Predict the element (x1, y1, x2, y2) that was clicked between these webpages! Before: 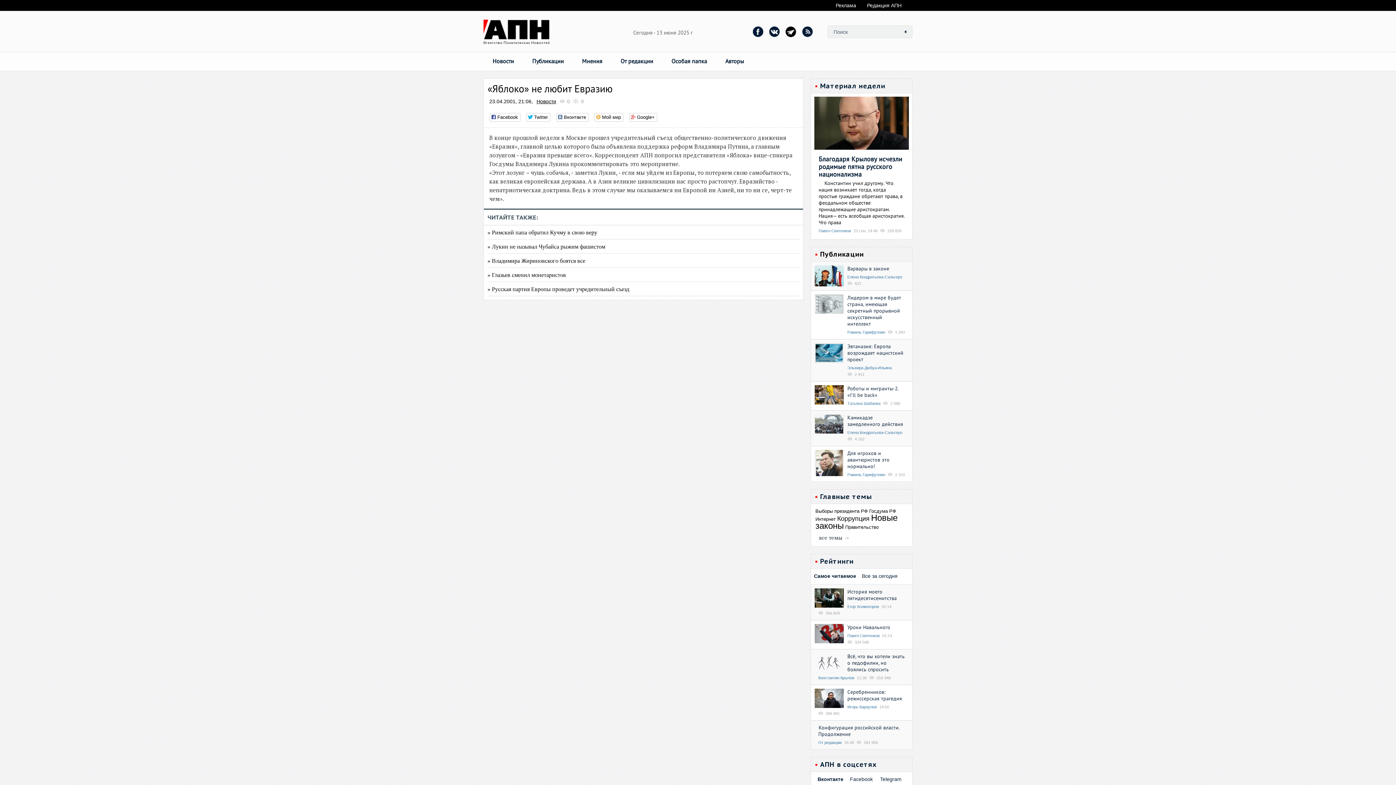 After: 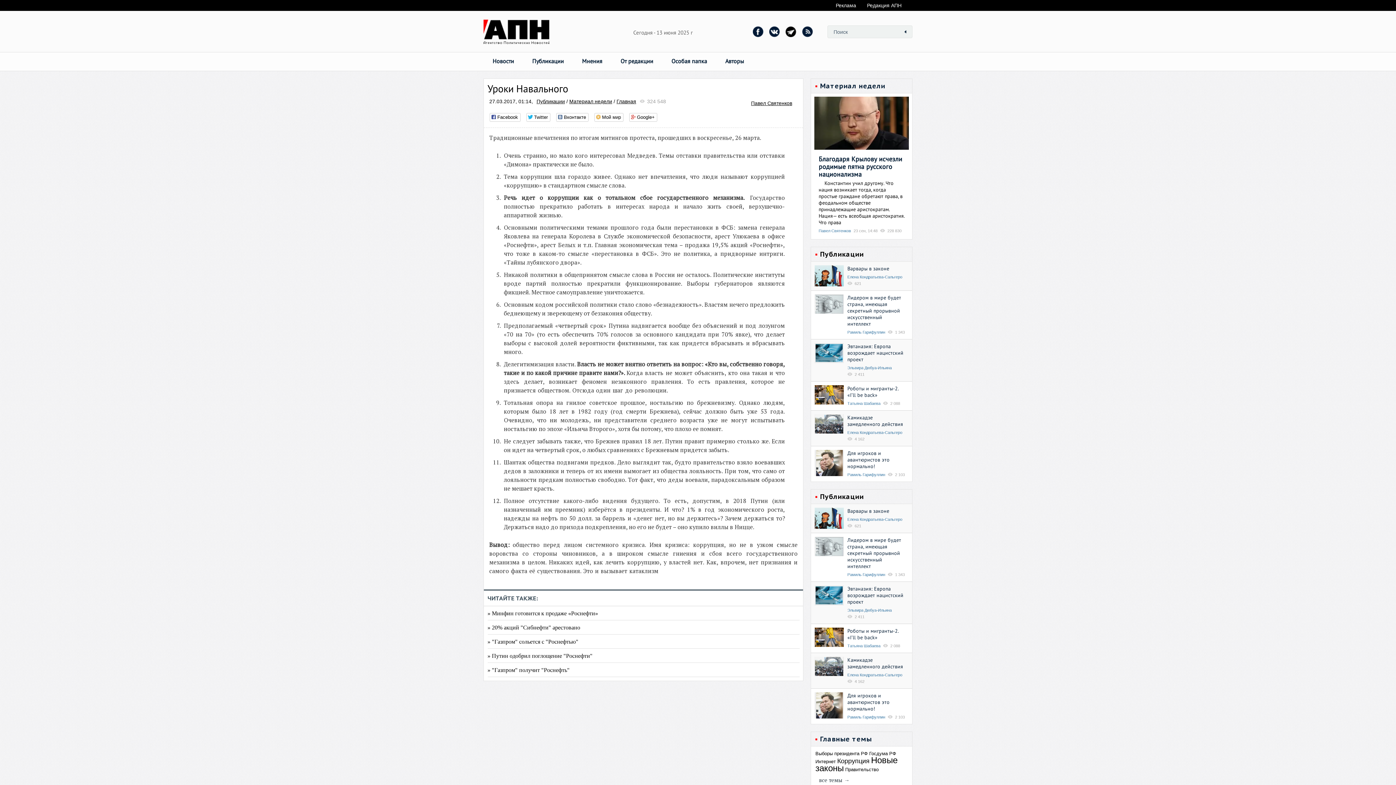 Action: label: Уроки Навального bbox: (847, 624, 890, 630)